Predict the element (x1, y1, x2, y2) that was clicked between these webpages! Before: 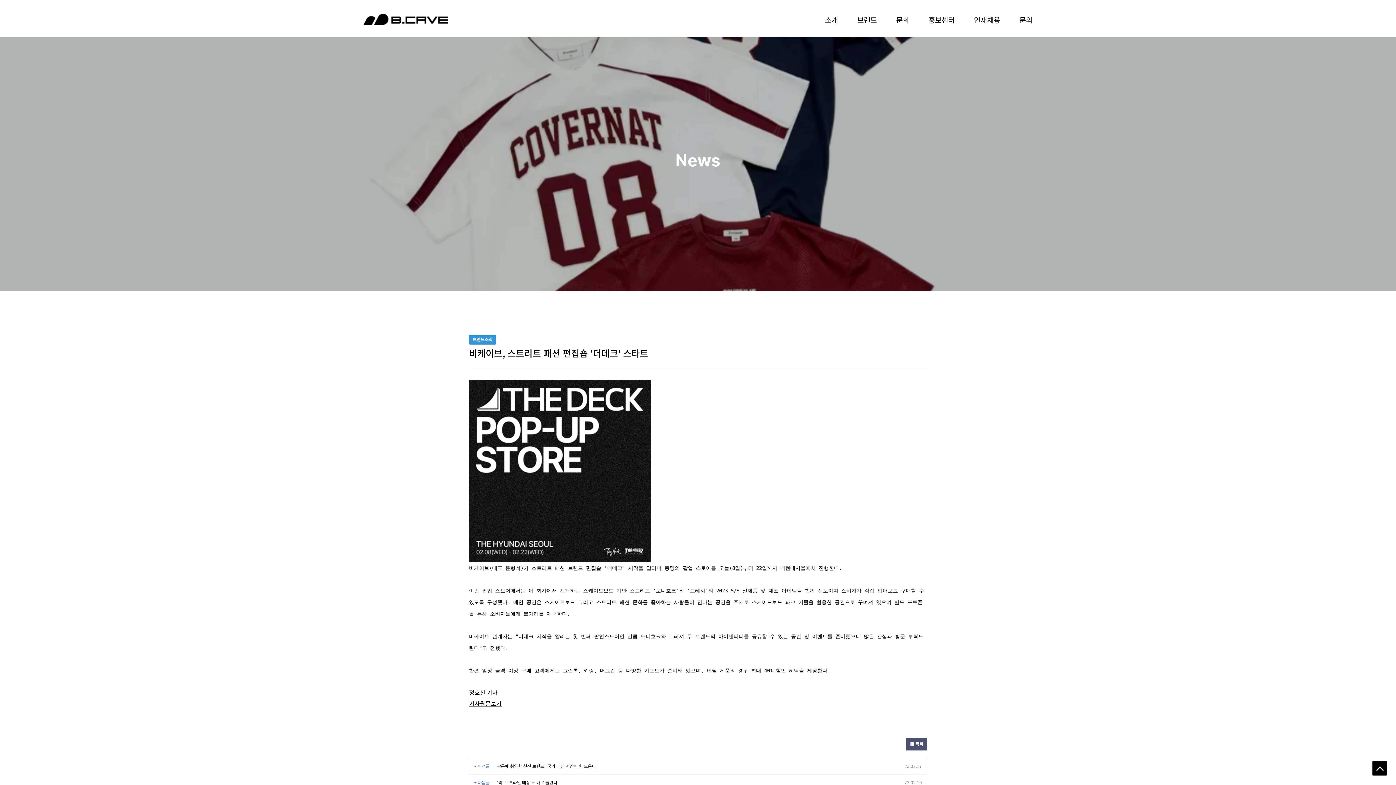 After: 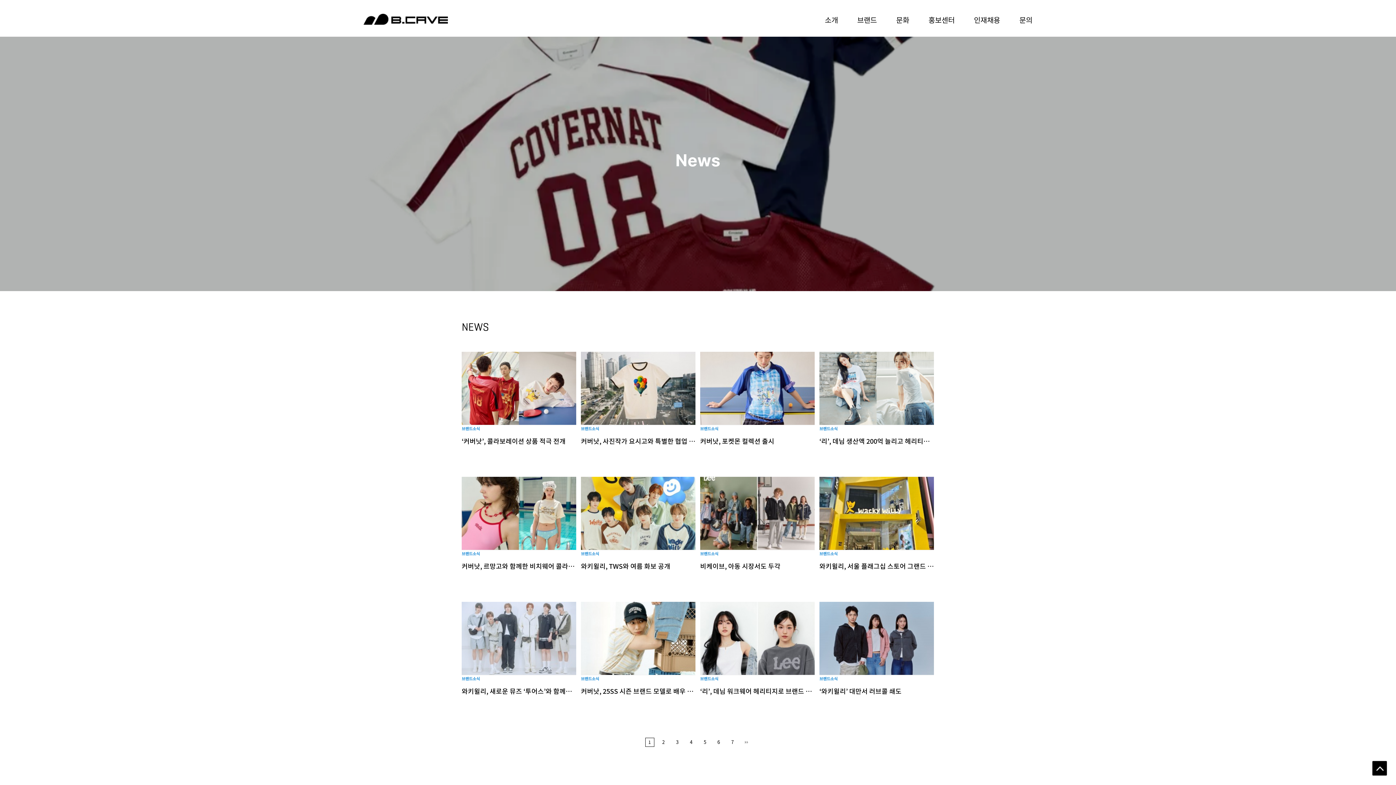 Action: label: 홍보센터 bbox: (928, 3, 954, 36)